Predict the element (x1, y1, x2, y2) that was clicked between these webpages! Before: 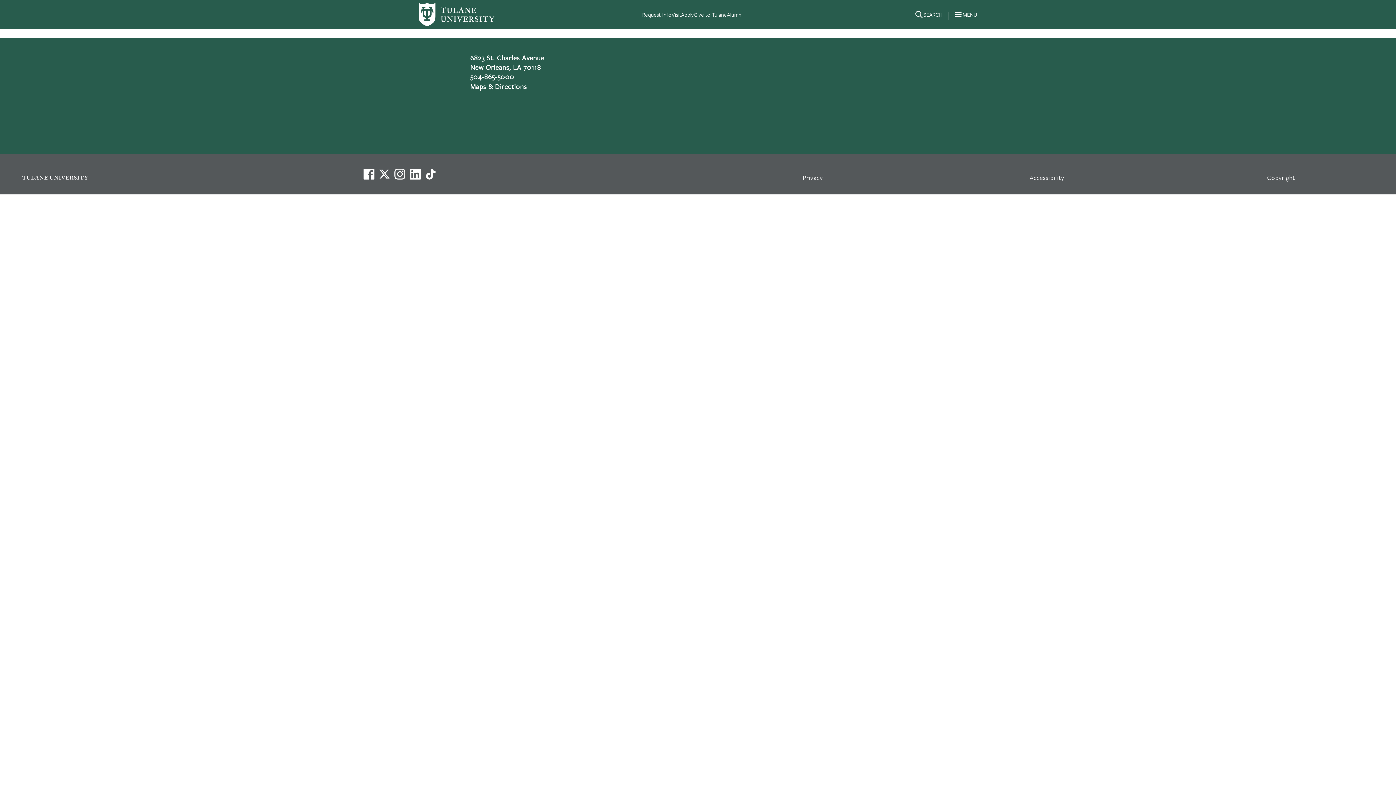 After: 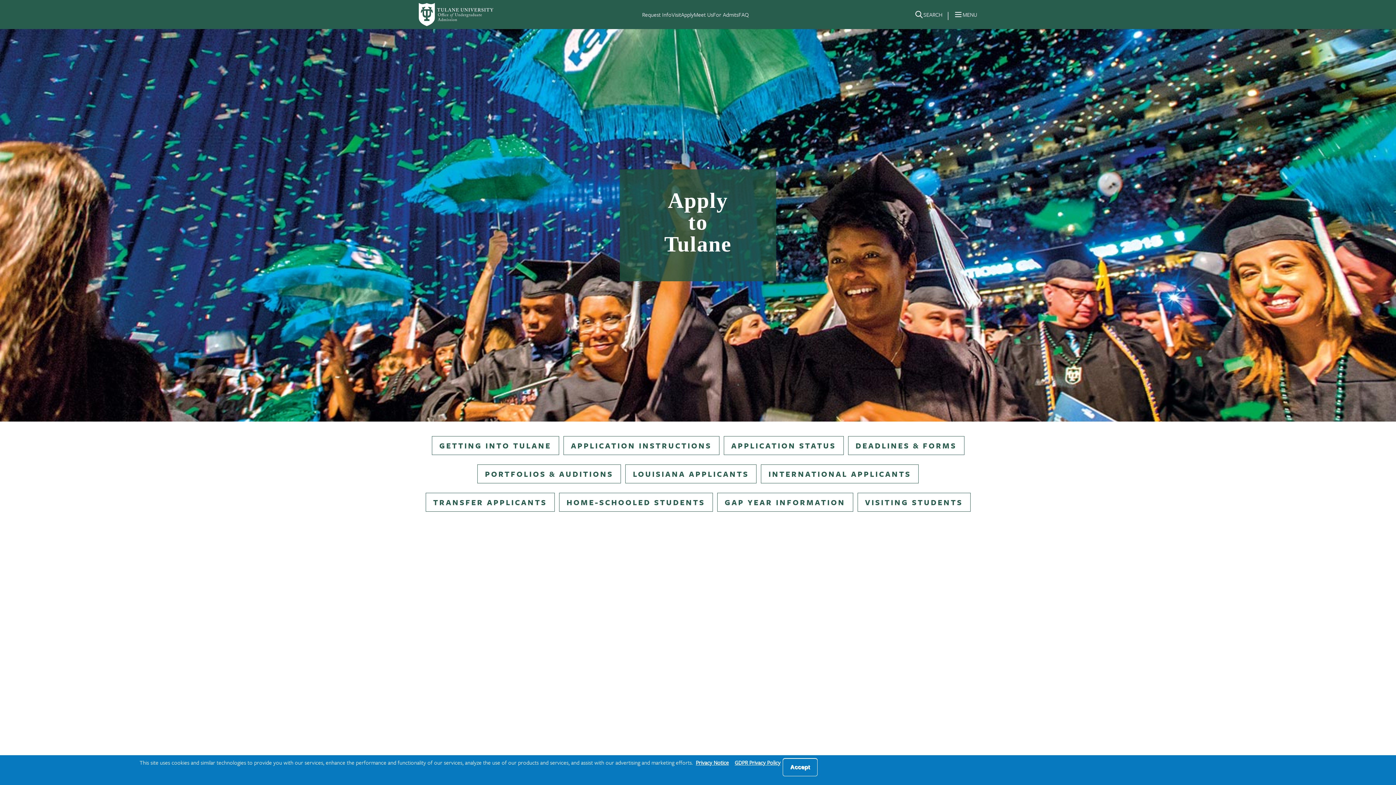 Action: bbox: (681, 10, 693, 18) label: Apply